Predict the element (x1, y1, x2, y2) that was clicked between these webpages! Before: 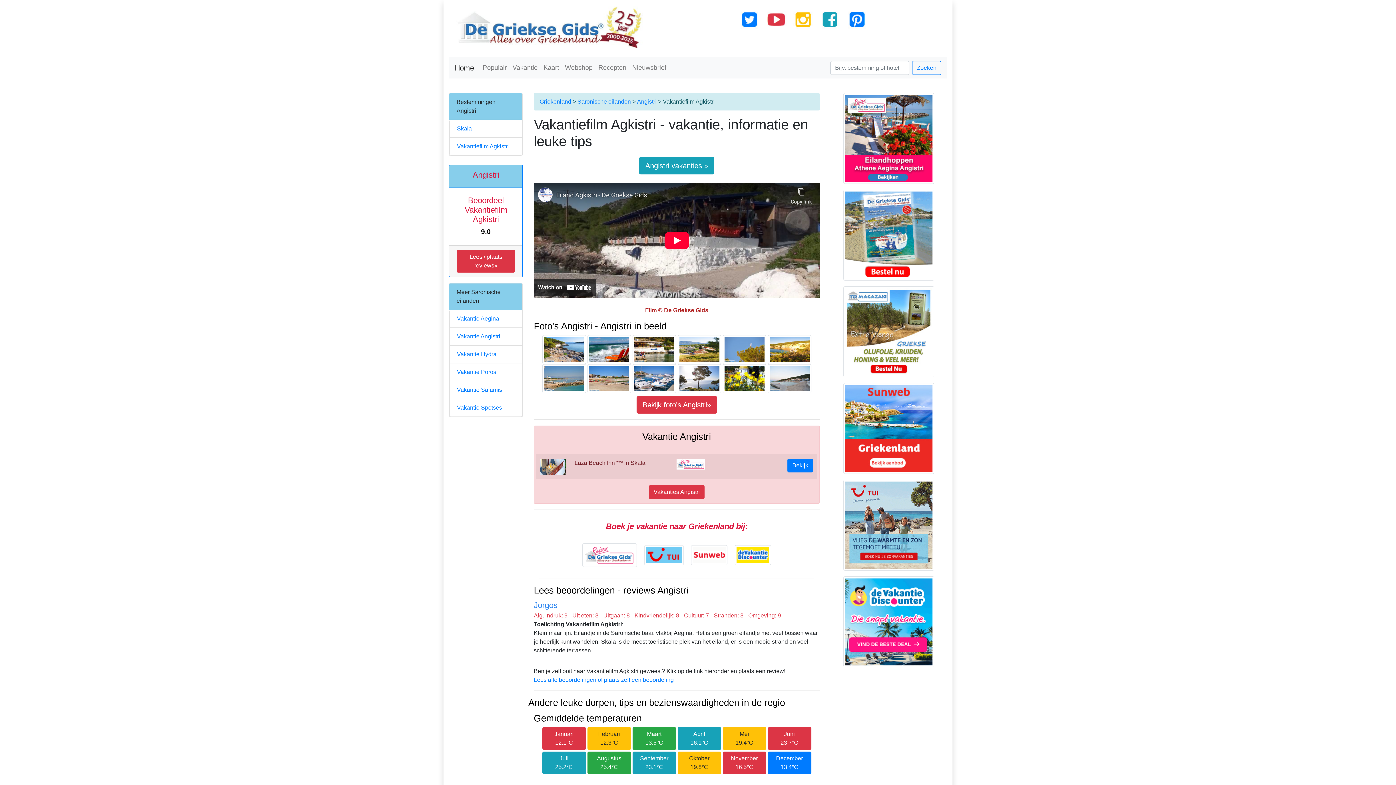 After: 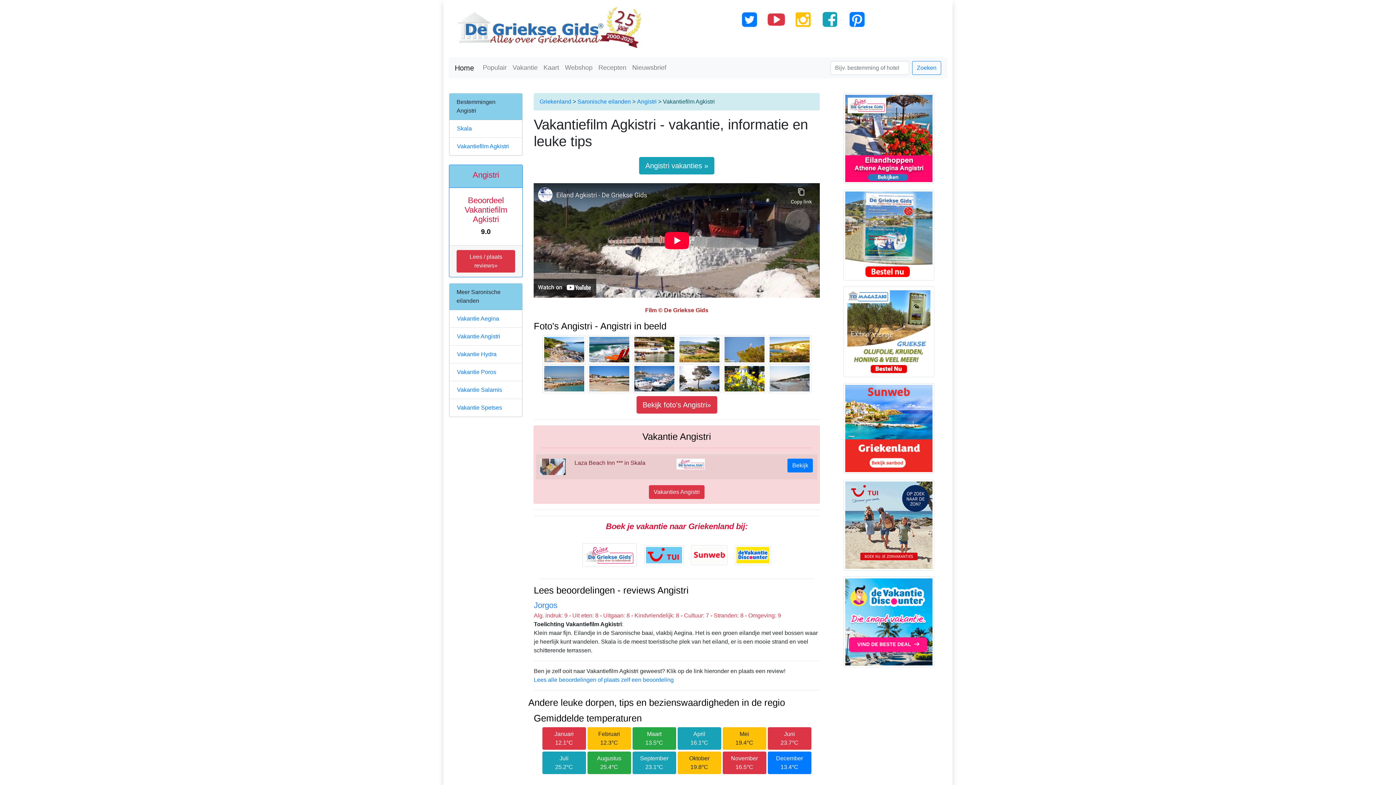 Action: bbox: (641, 554, 686, 560)